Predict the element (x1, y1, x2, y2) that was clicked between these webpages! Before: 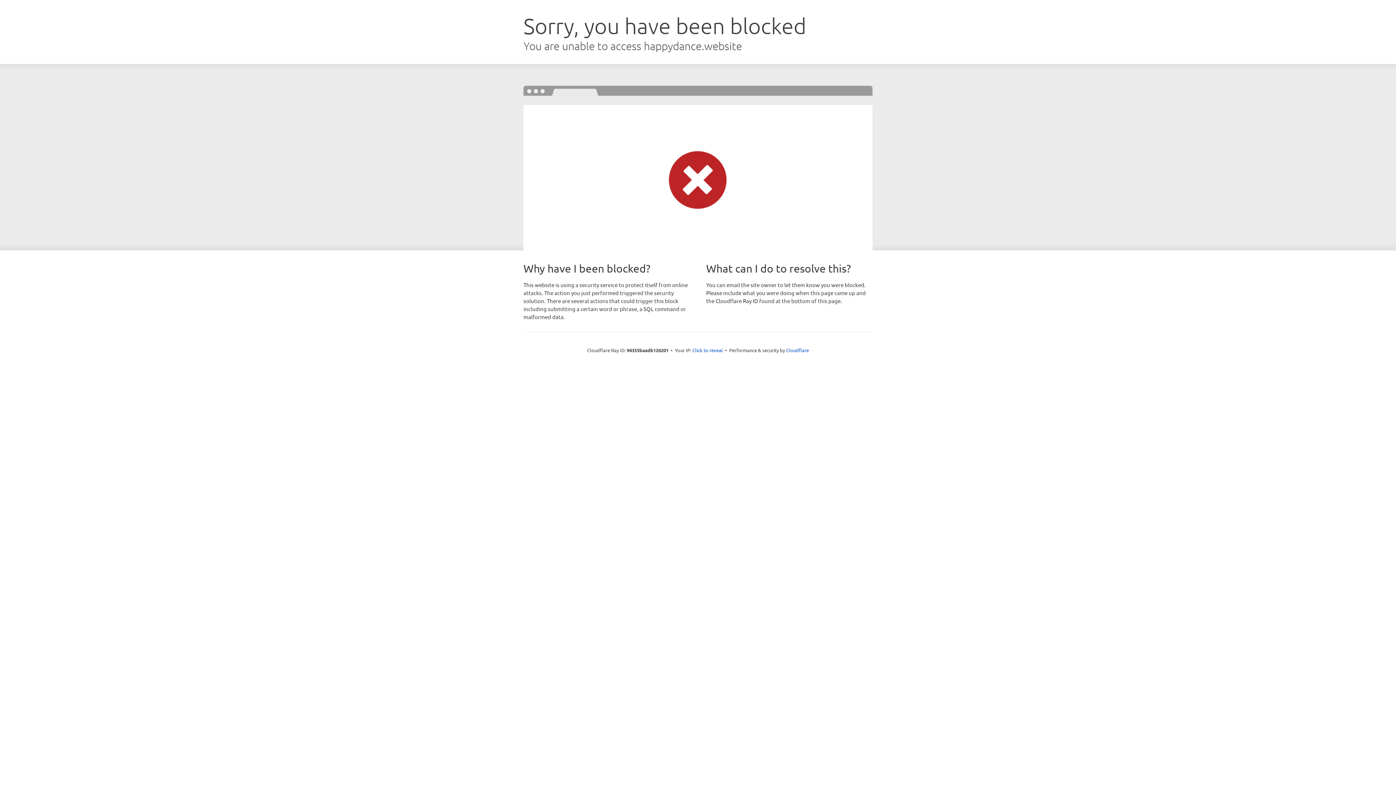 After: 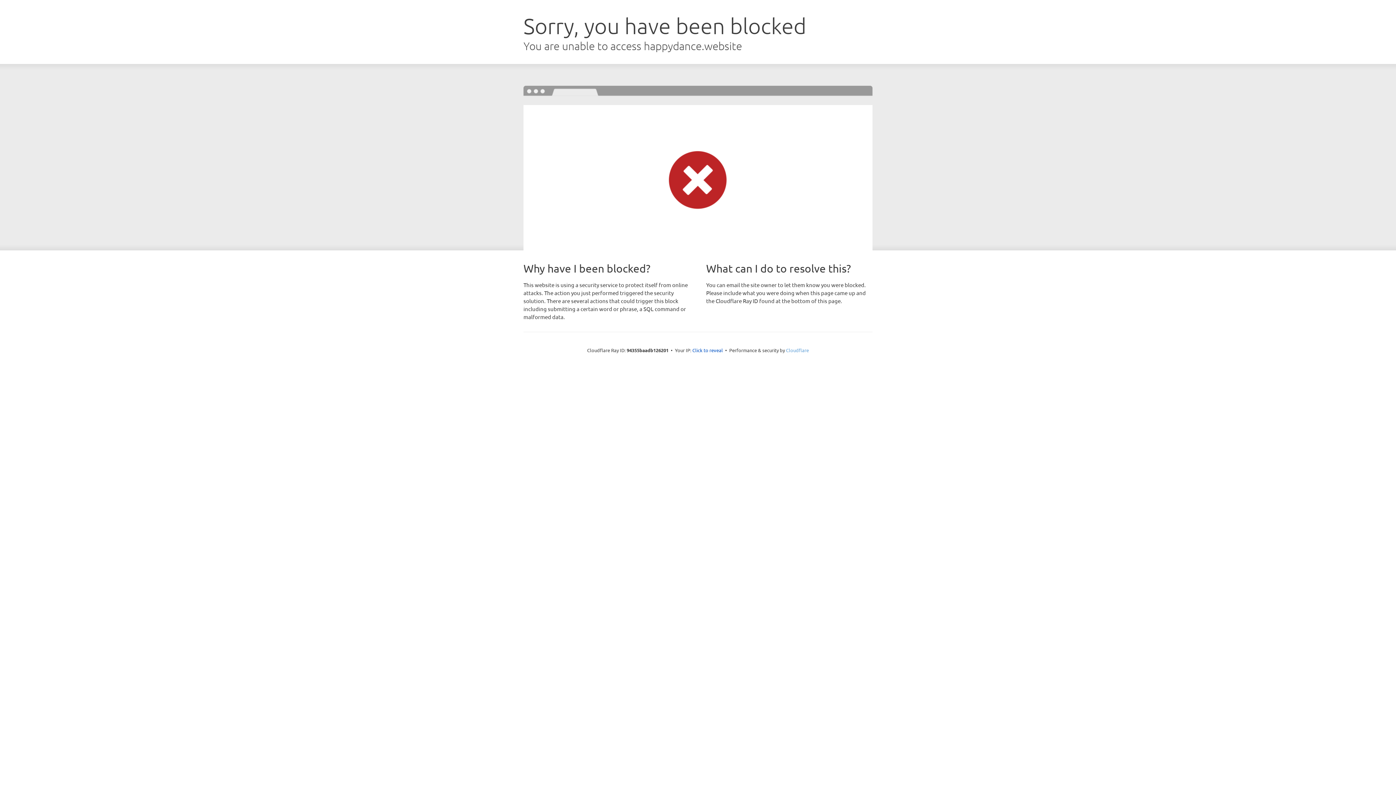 Action: label: Cloudflare bbox: (786, 347, 809, 353)